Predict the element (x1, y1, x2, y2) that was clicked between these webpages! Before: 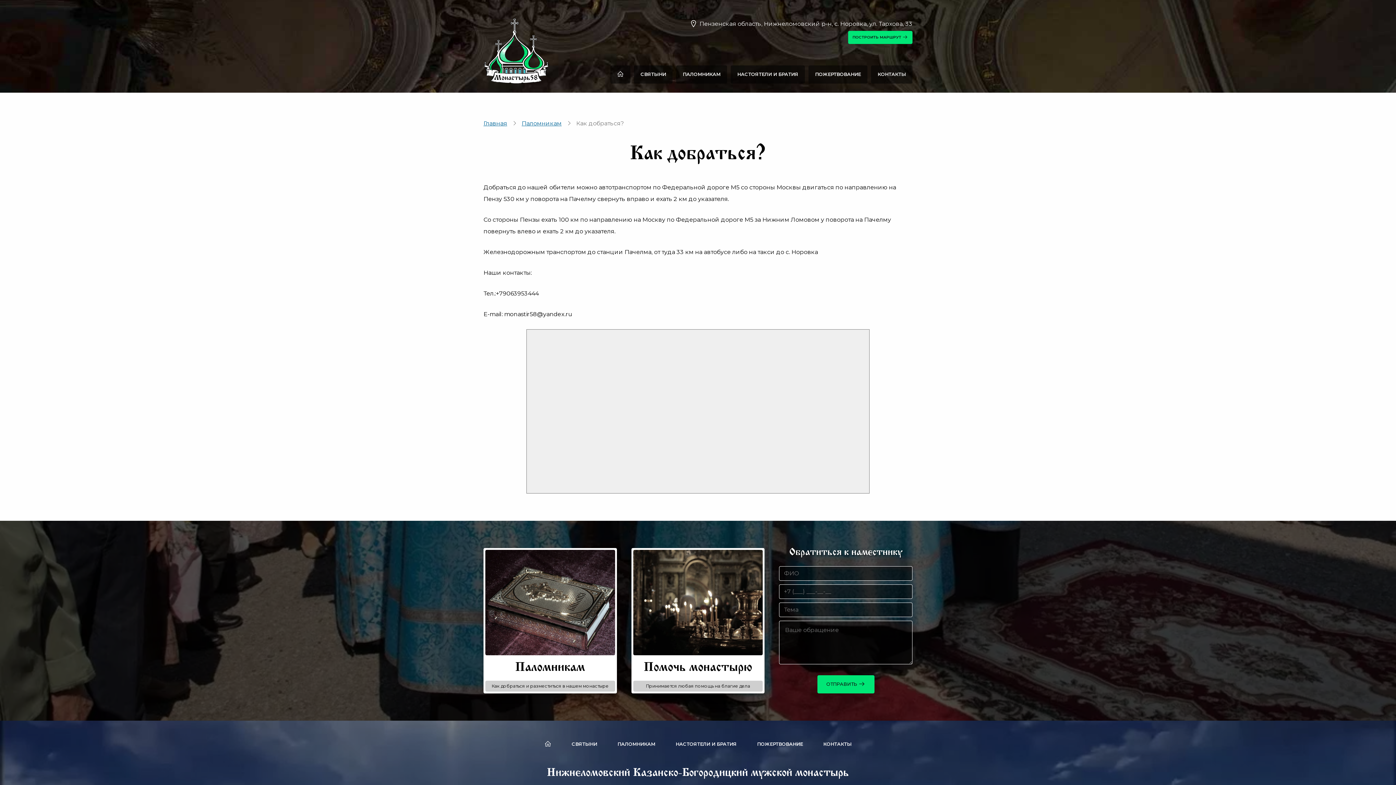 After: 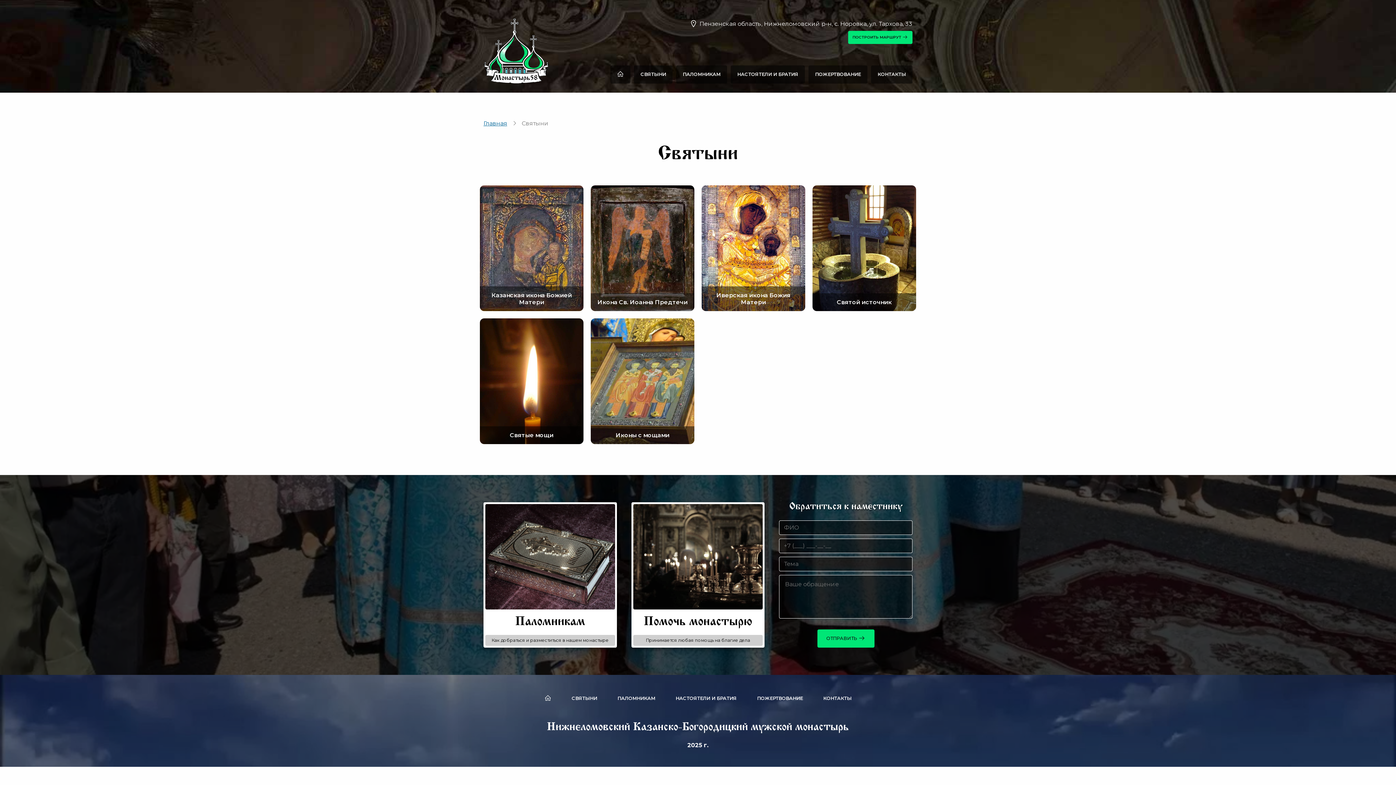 Action: label: СВЯТЫНИ bbox: (561, 740, 607, 747)